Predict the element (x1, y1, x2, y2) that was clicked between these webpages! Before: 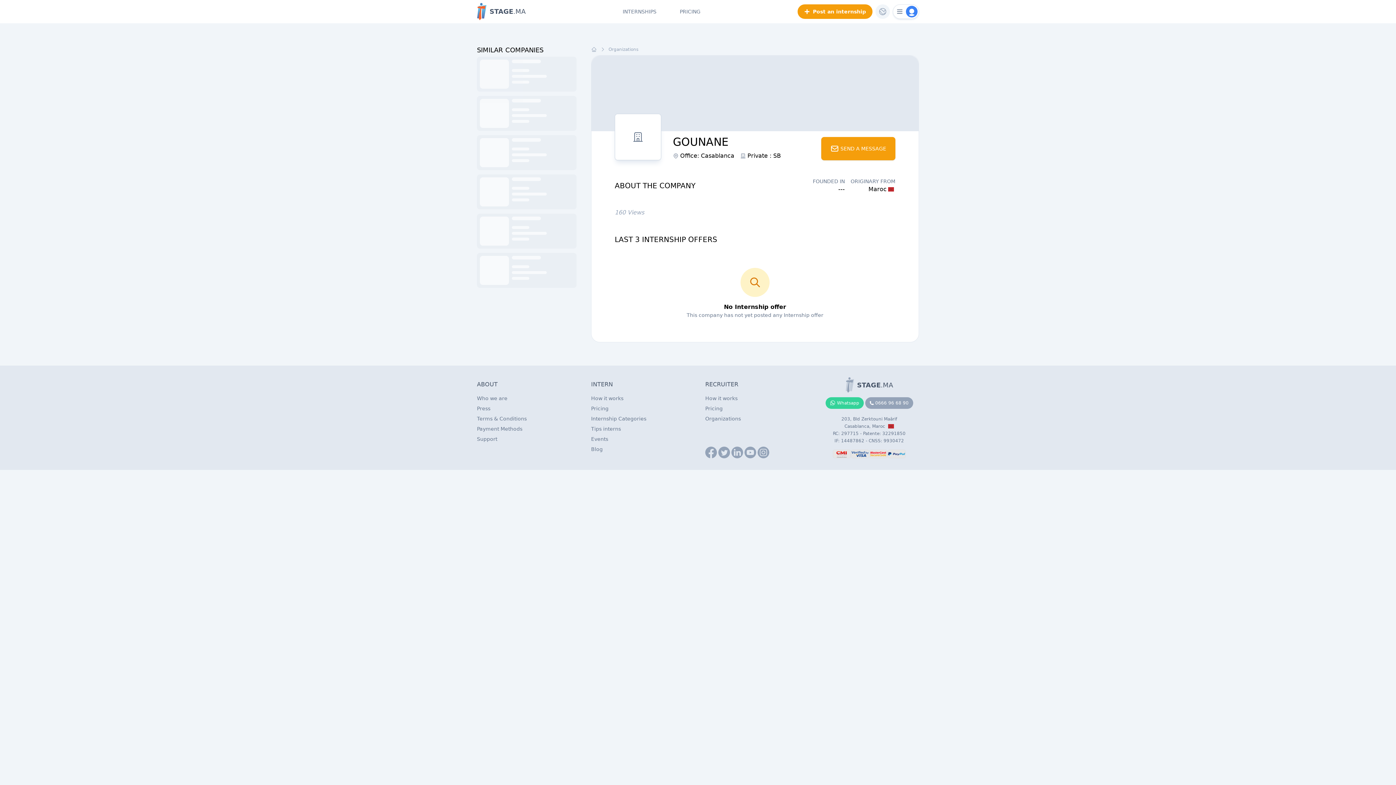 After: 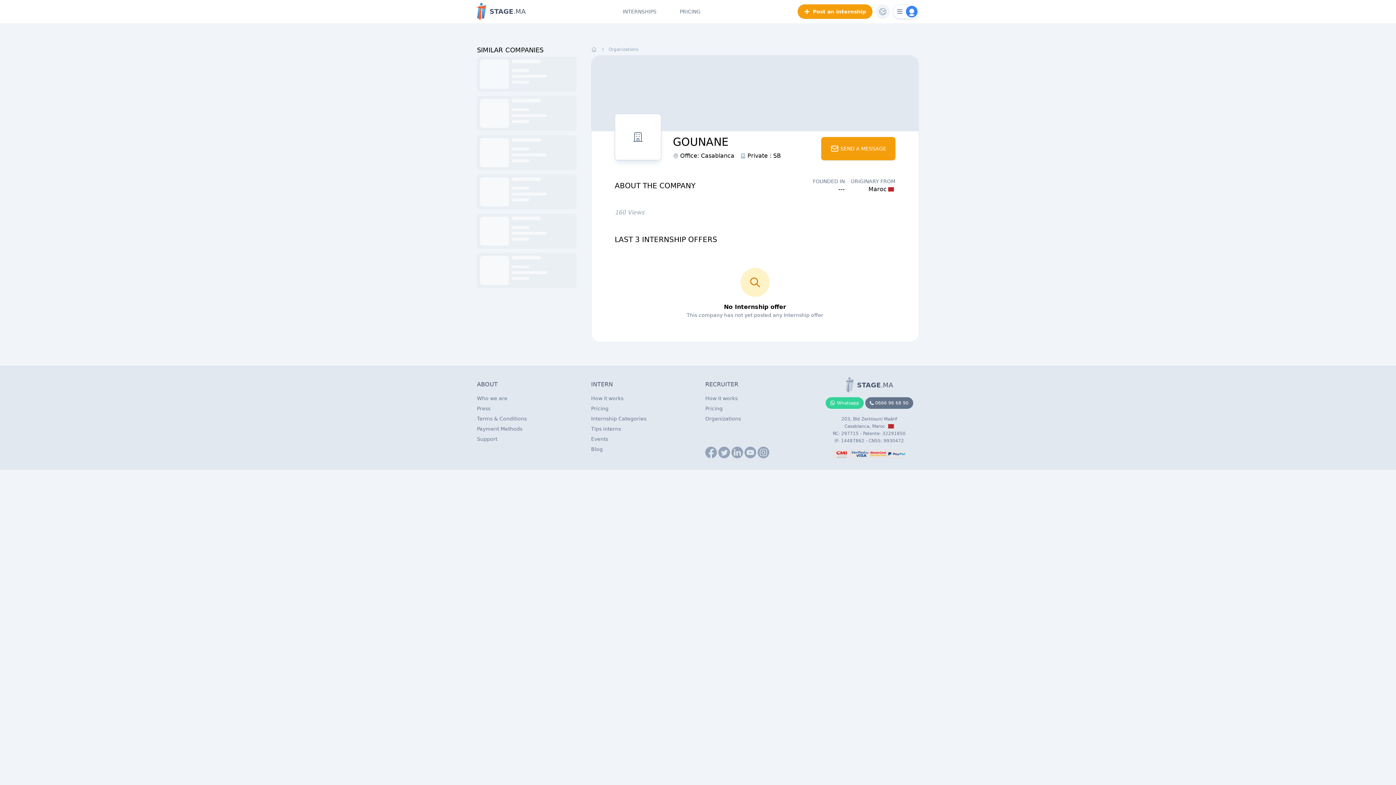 Action: label: 0666 96 68 90 bbox: (865, 397, 913, 409)